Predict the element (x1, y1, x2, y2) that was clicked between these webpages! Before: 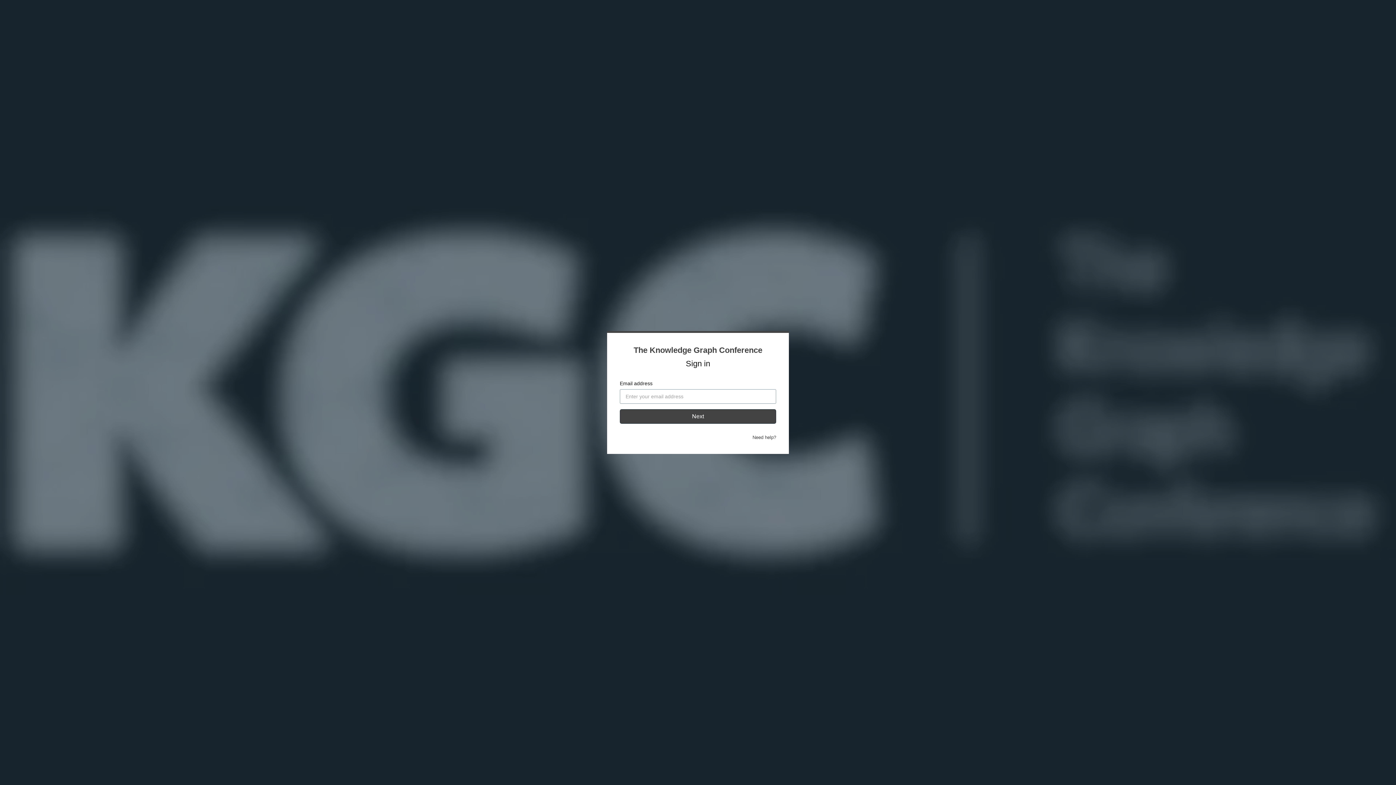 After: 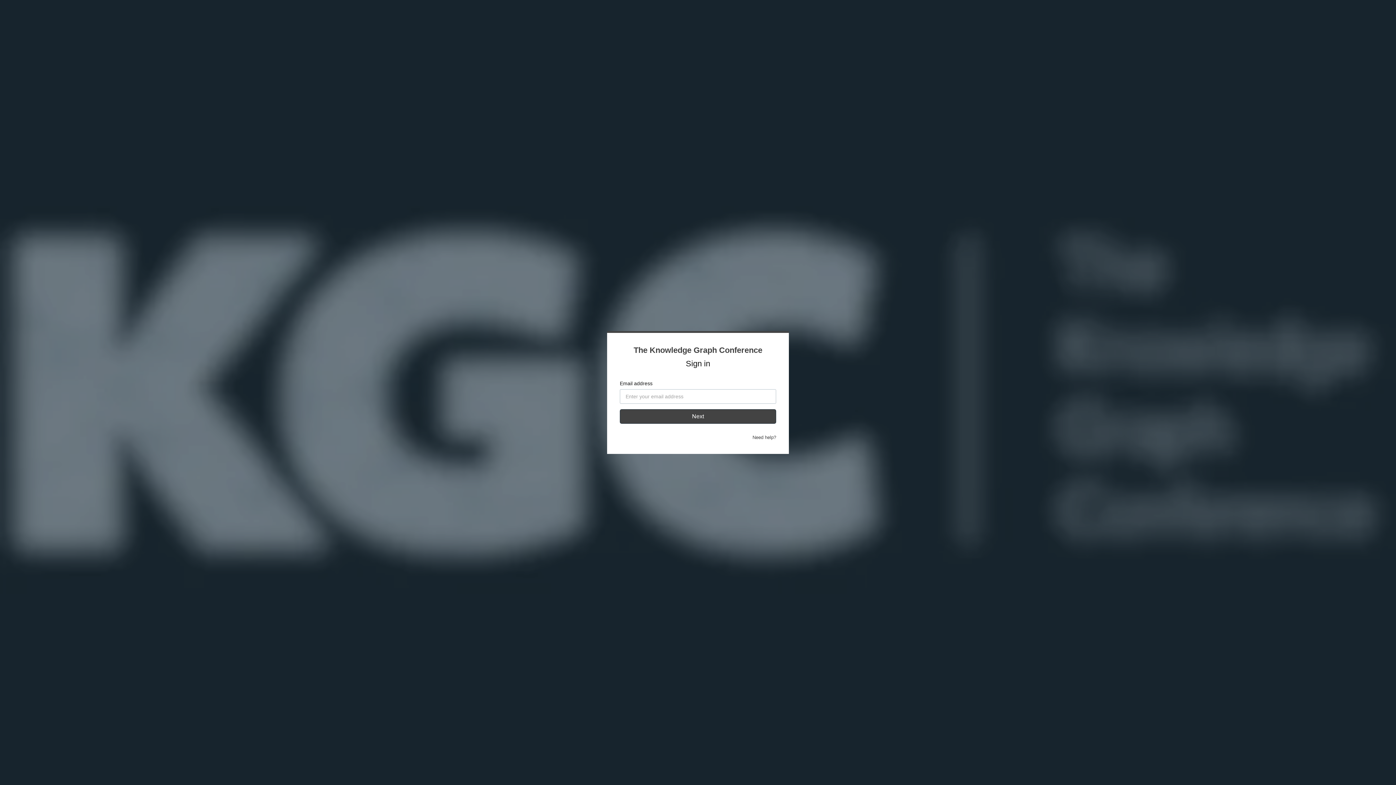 Action: label: Need help? bbox: (752, 434, 776, 440)